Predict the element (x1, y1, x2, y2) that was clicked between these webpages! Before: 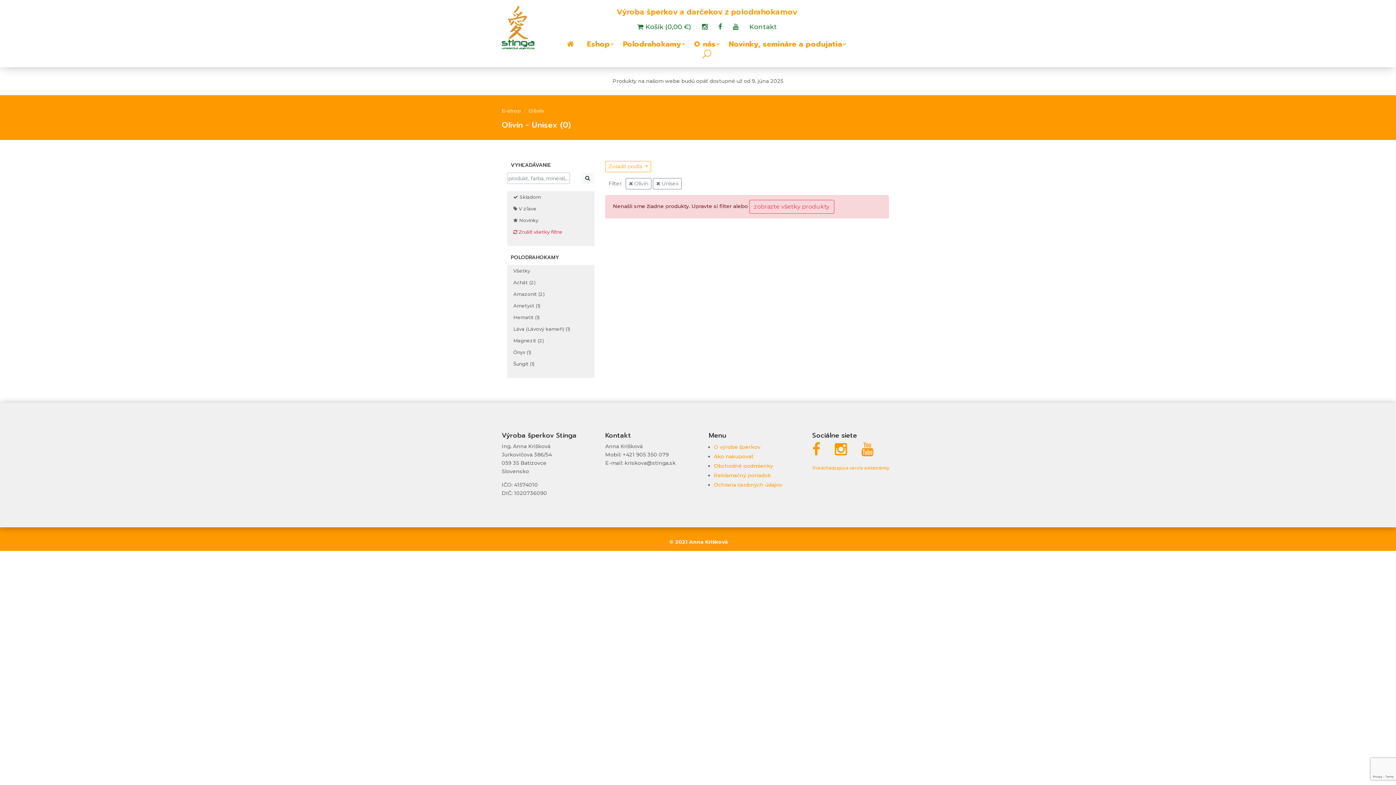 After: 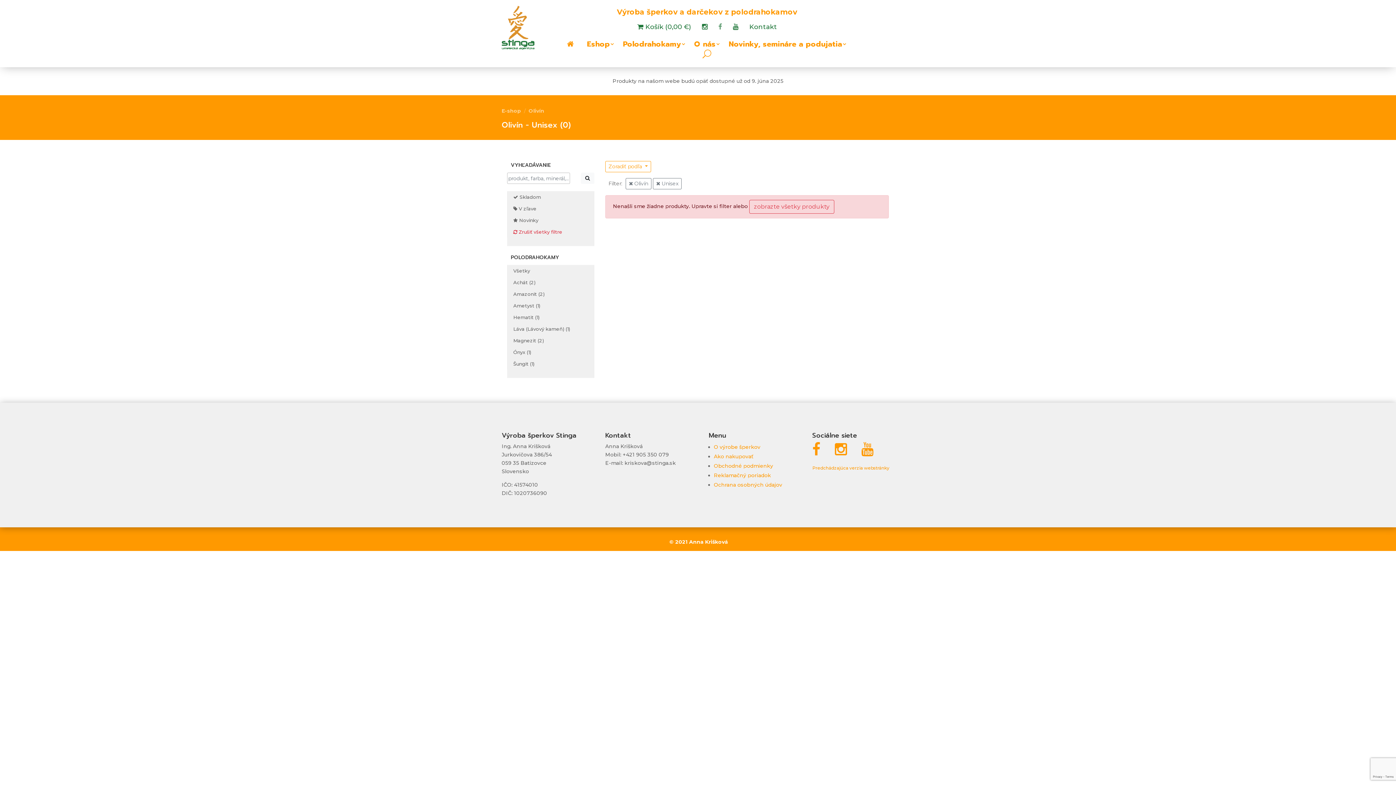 Action: bbox: (717, 24, 723, 32)